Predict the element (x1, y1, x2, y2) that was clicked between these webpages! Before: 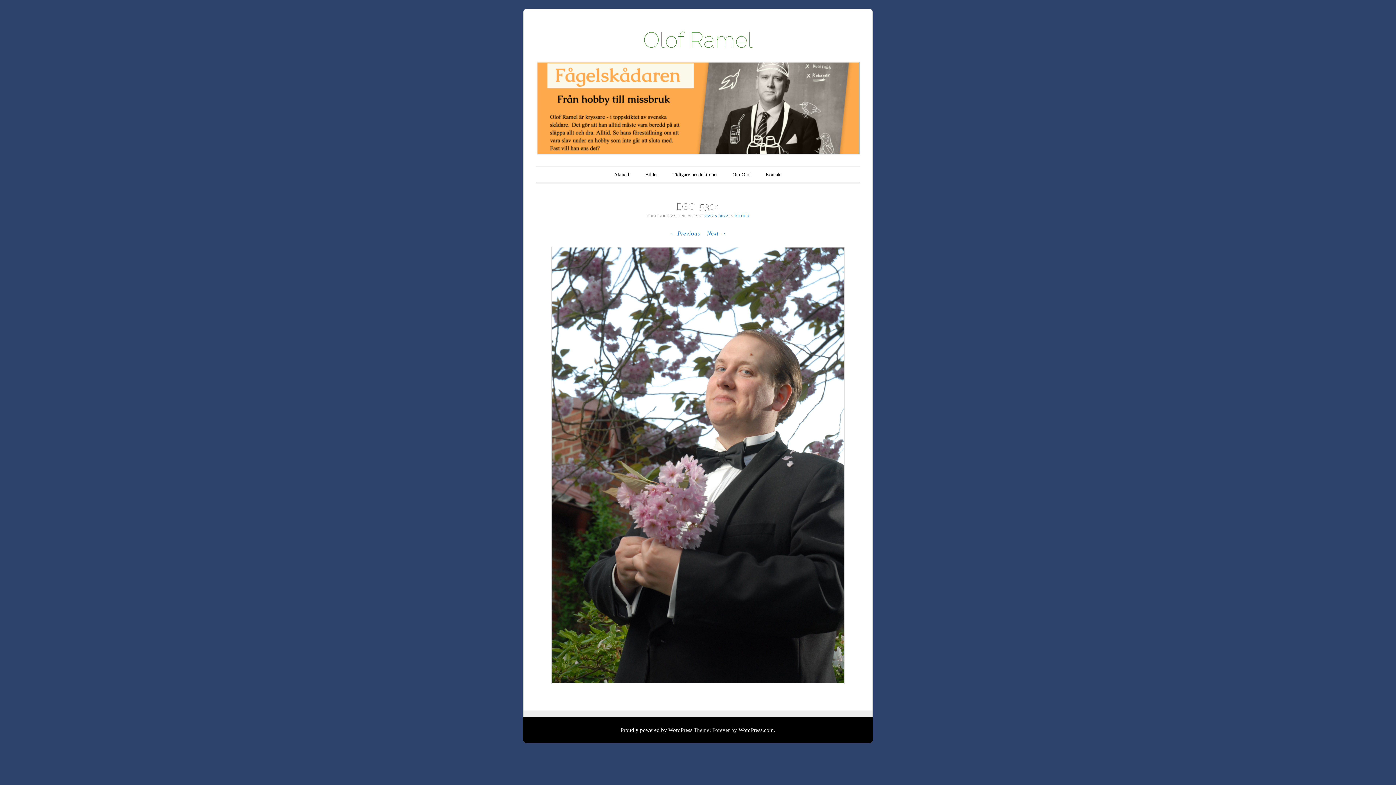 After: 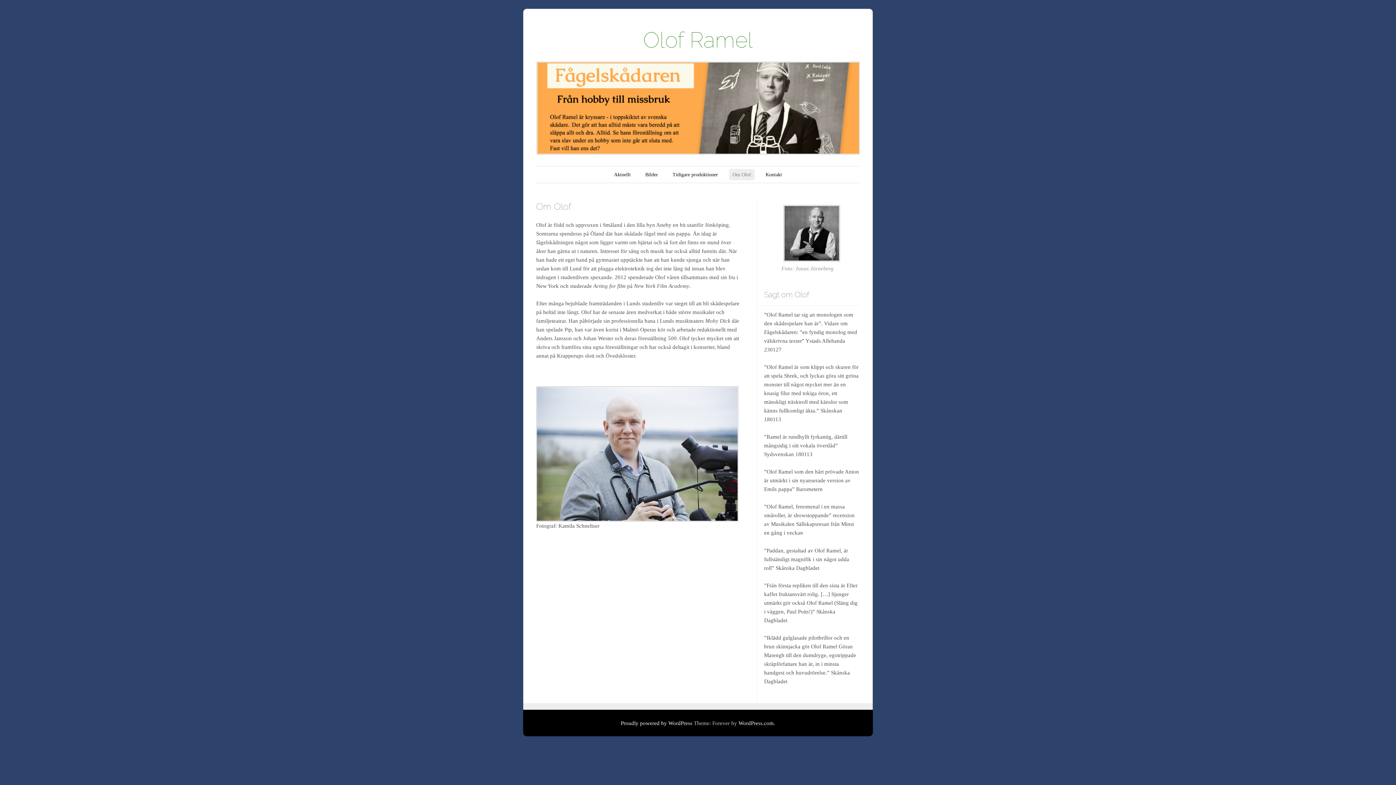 Action: label: Om Olof bbox: (729, 169, 754, 180)